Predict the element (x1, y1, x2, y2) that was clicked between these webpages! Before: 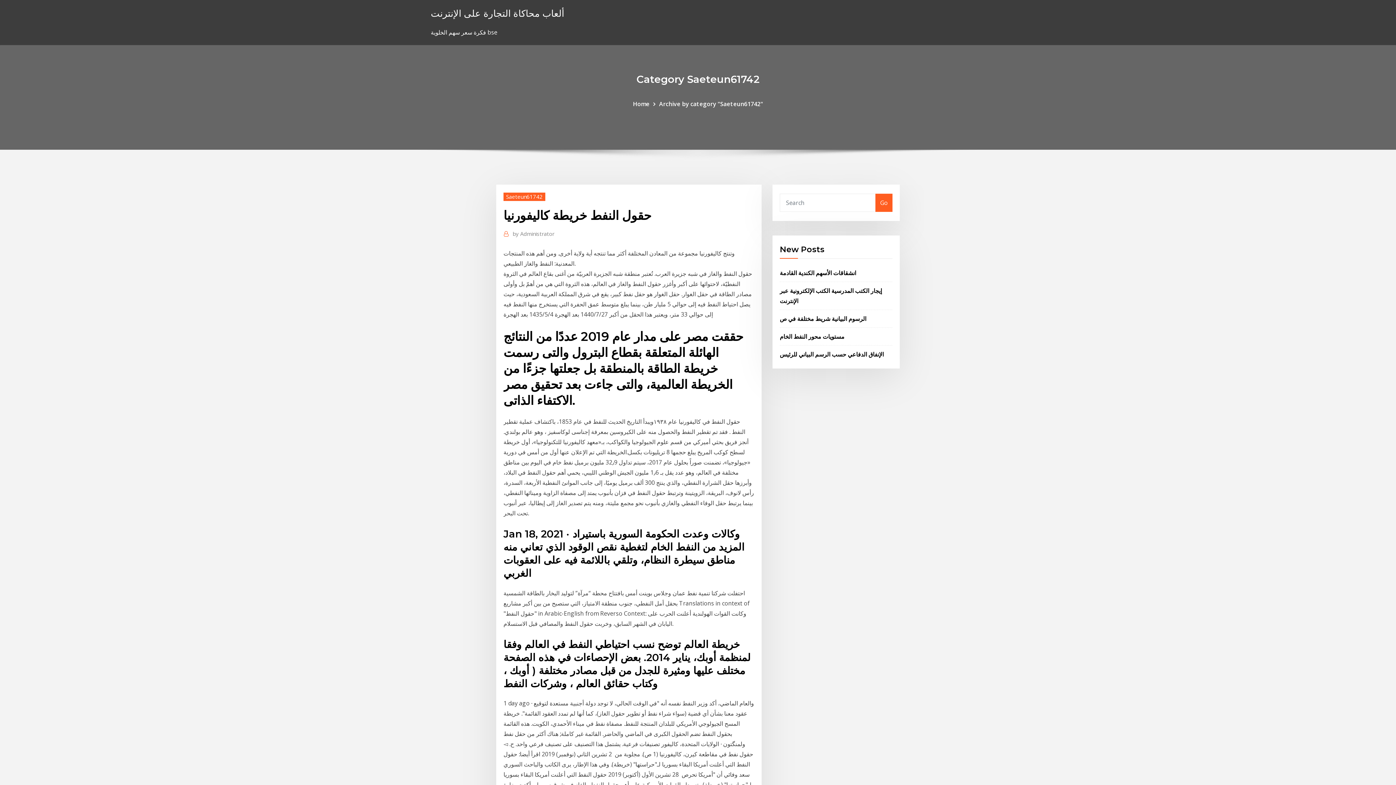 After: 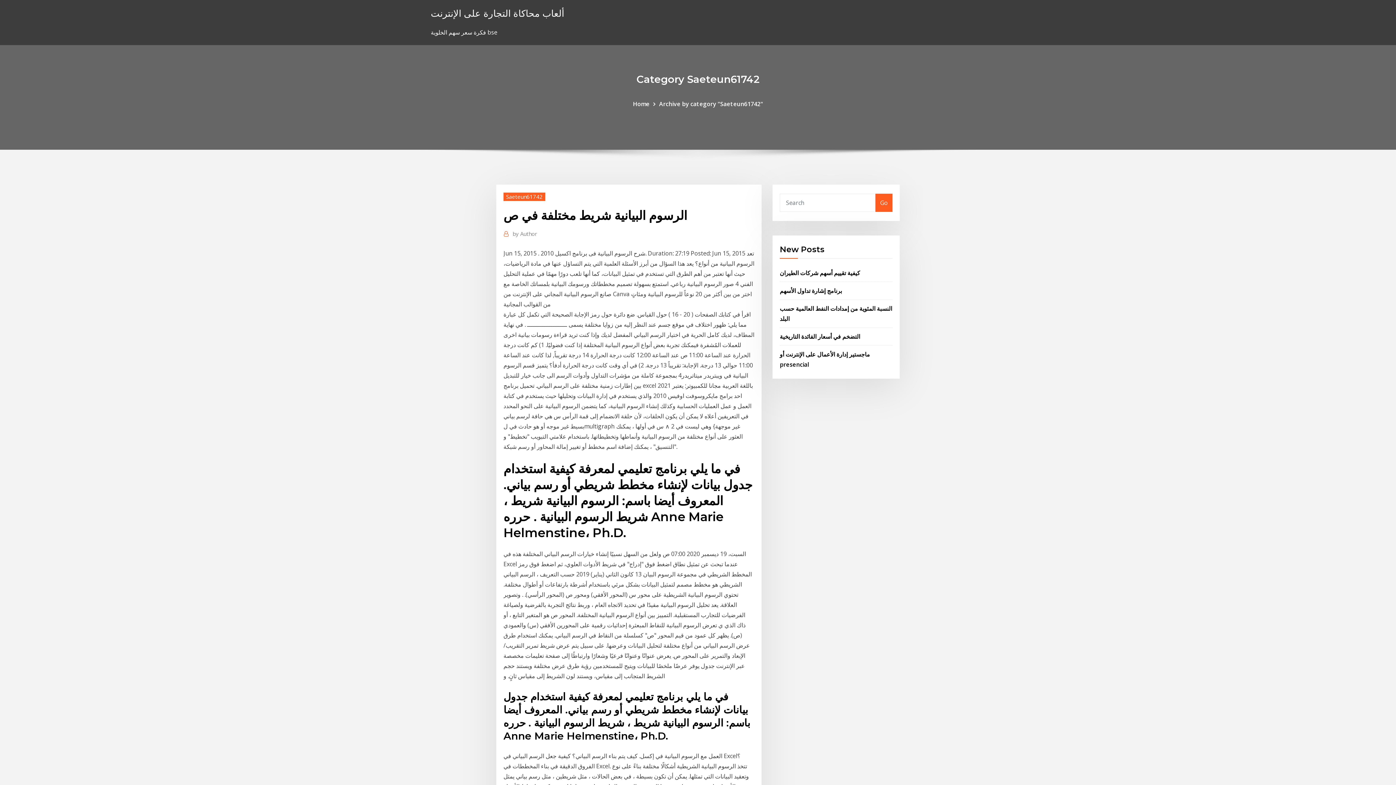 Action: bbox: (780, 314, 866, 322) label: الرسوم البيانية شريط مختلفة في ص